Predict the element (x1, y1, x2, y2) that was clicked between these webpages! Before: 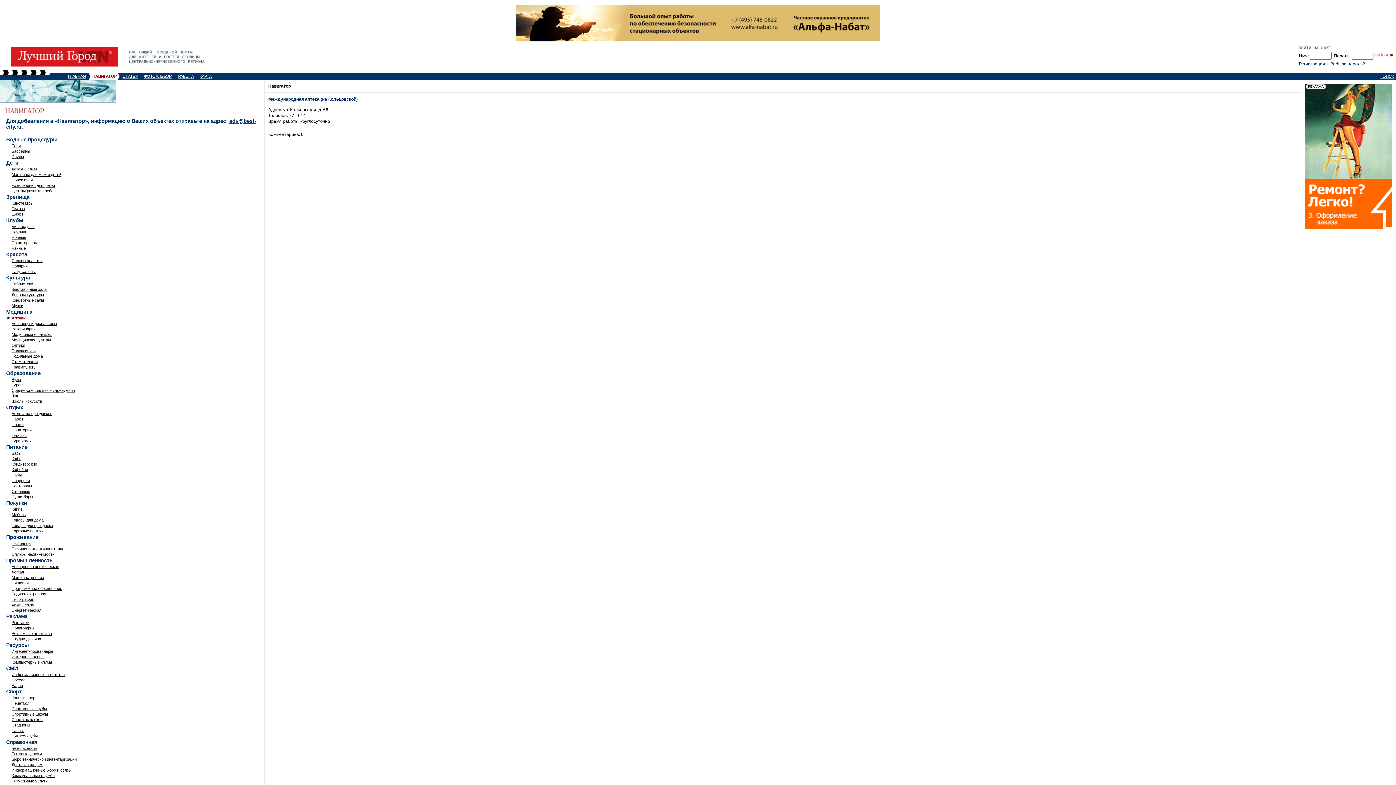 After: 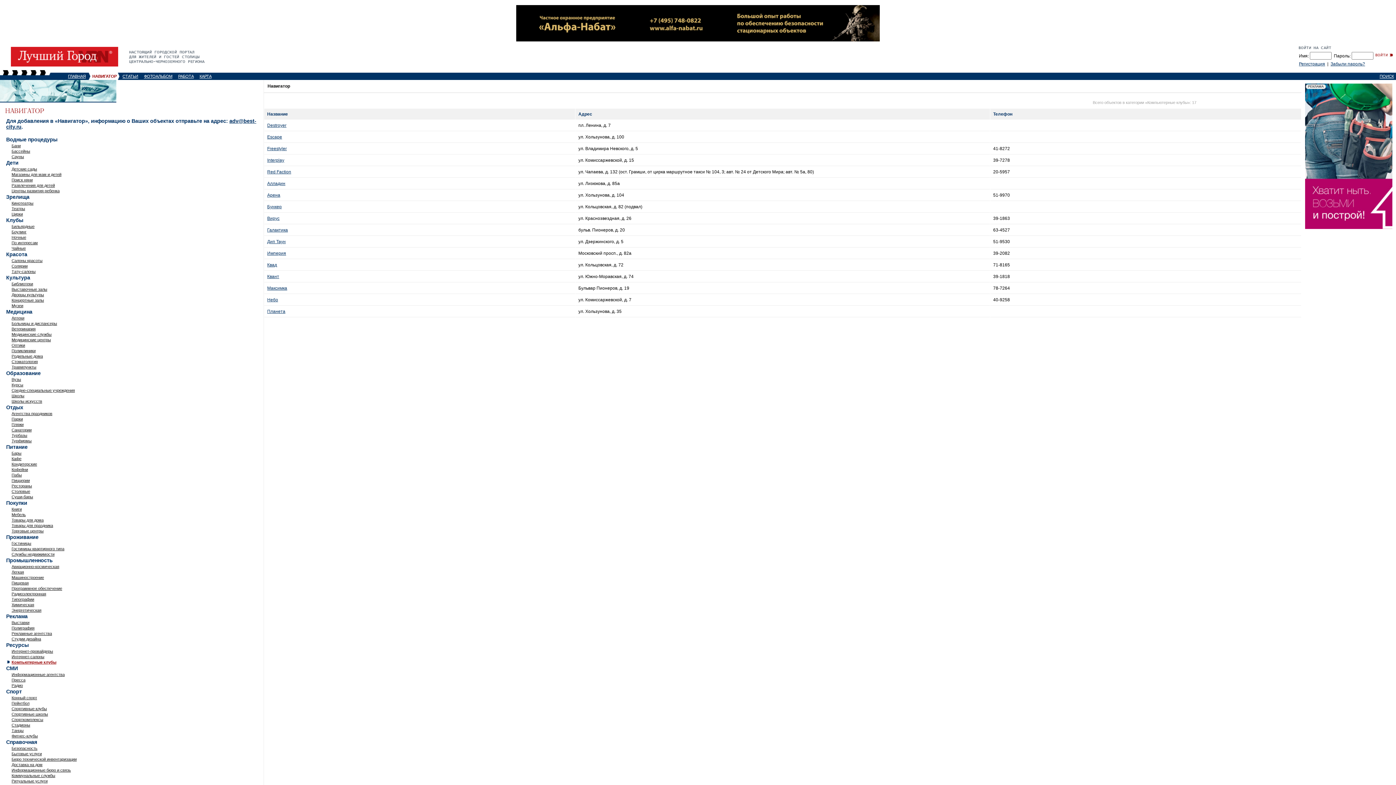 Action: label: Компьютерные клубы bbox: (11, 660, 52, 664)